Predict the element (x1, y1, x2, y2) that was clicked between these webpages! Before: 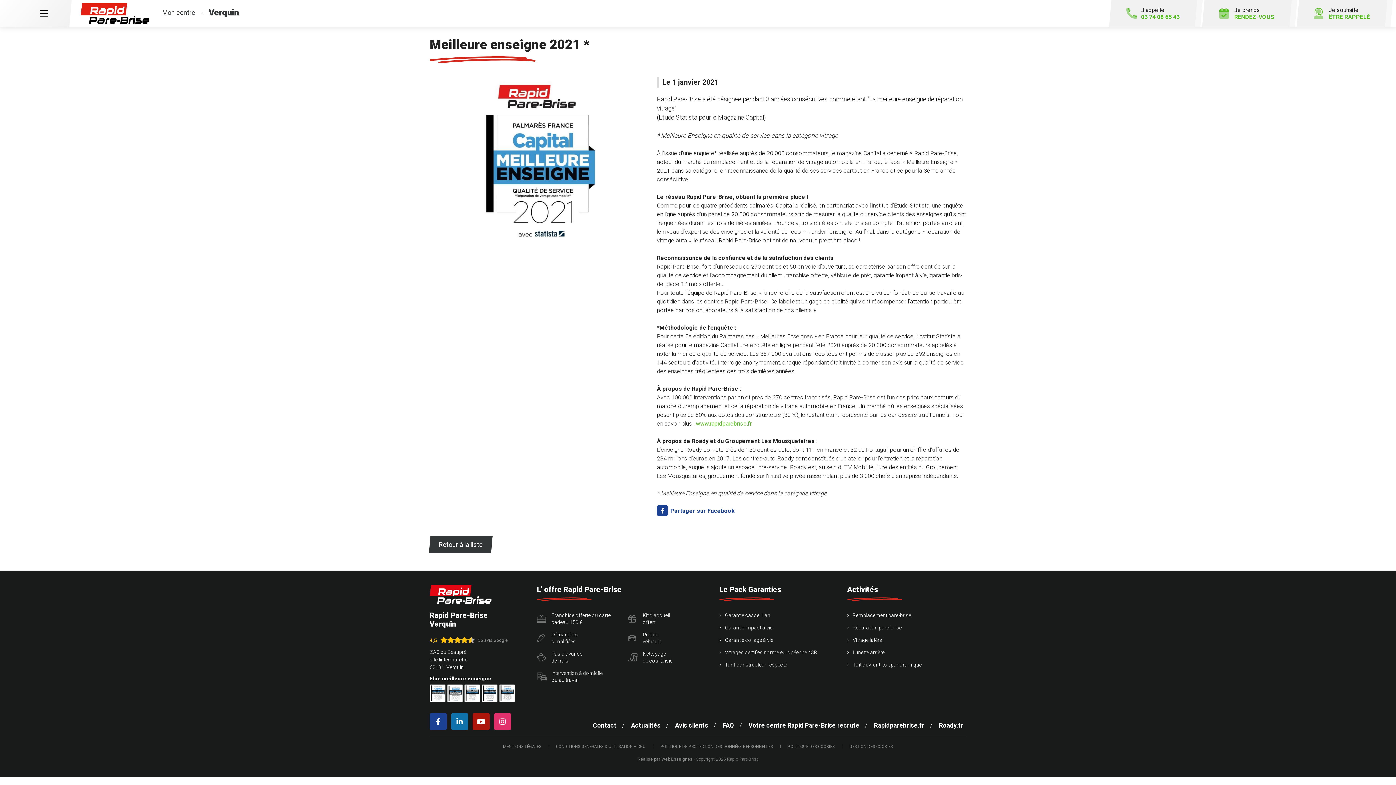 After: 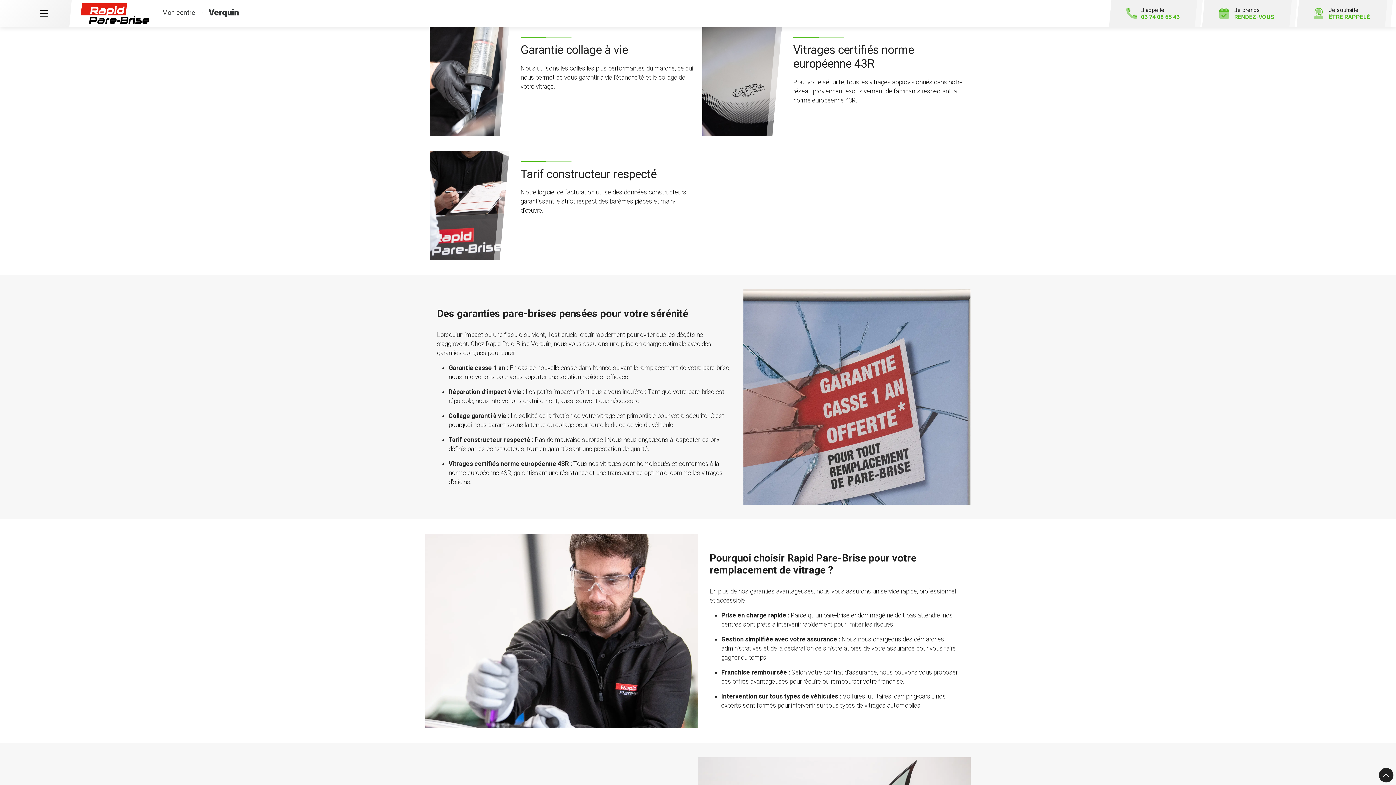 Action: bbox: (719, 649, 838, 656) label: Vitrages certifiés norme européenne 43R